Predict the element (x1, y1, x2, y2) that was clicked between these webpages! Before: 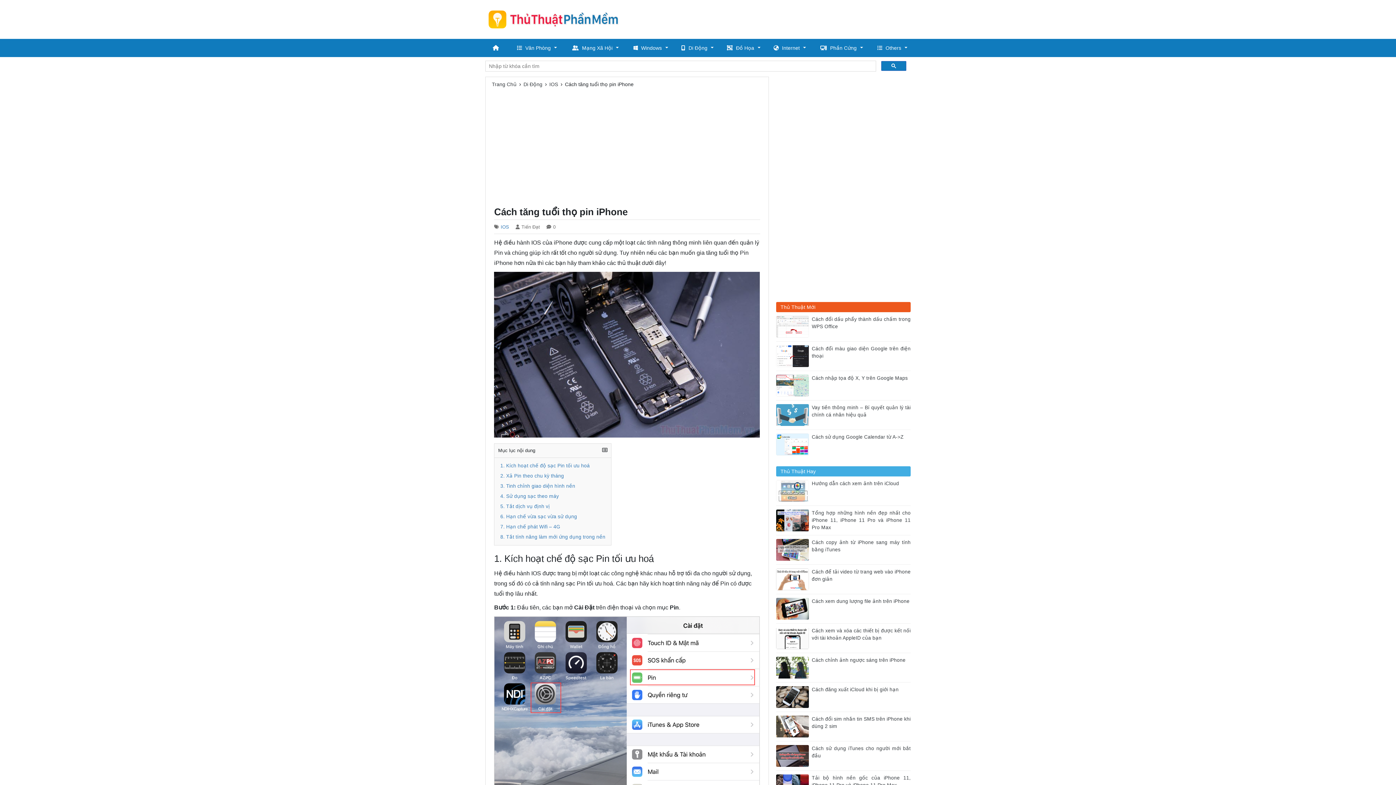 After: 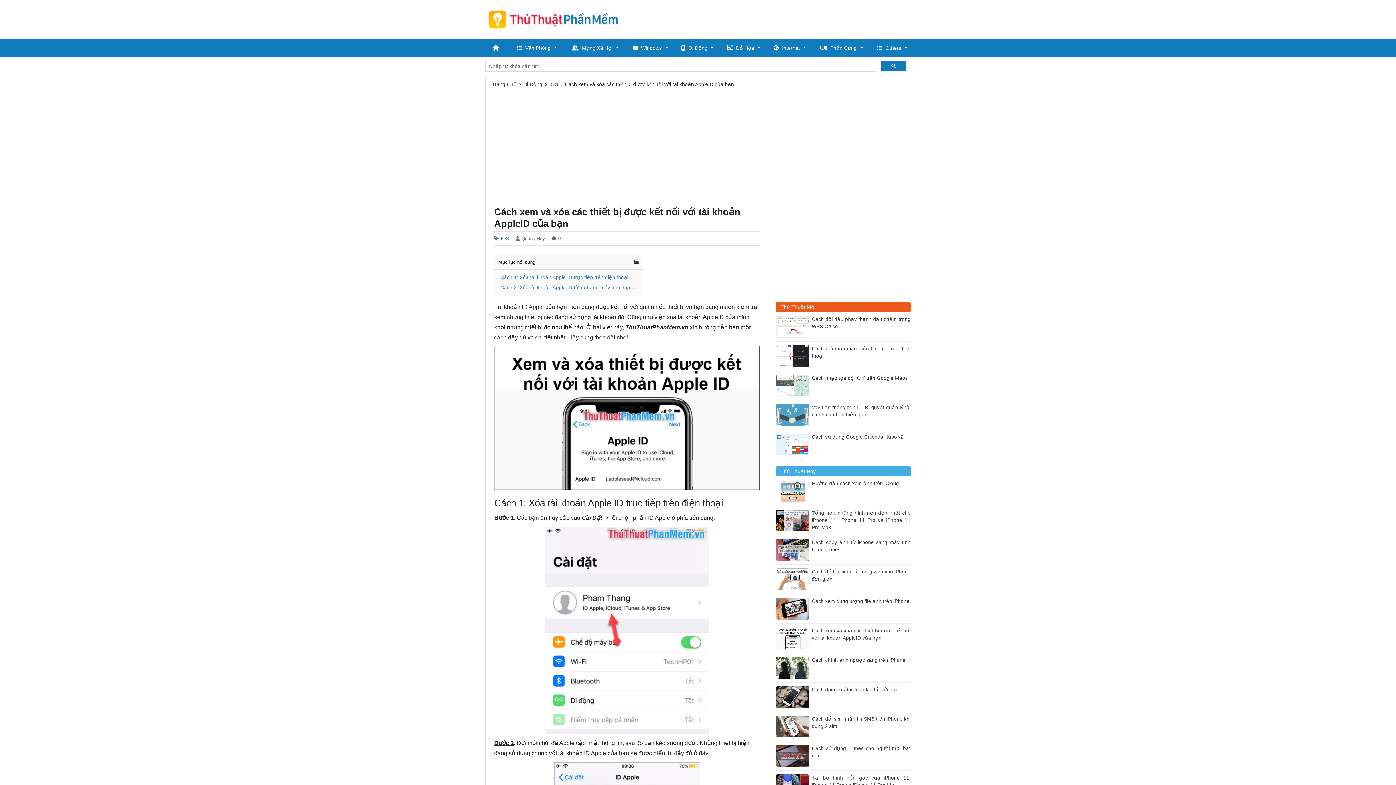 Action: bbox: (776, 634, 812, 641)